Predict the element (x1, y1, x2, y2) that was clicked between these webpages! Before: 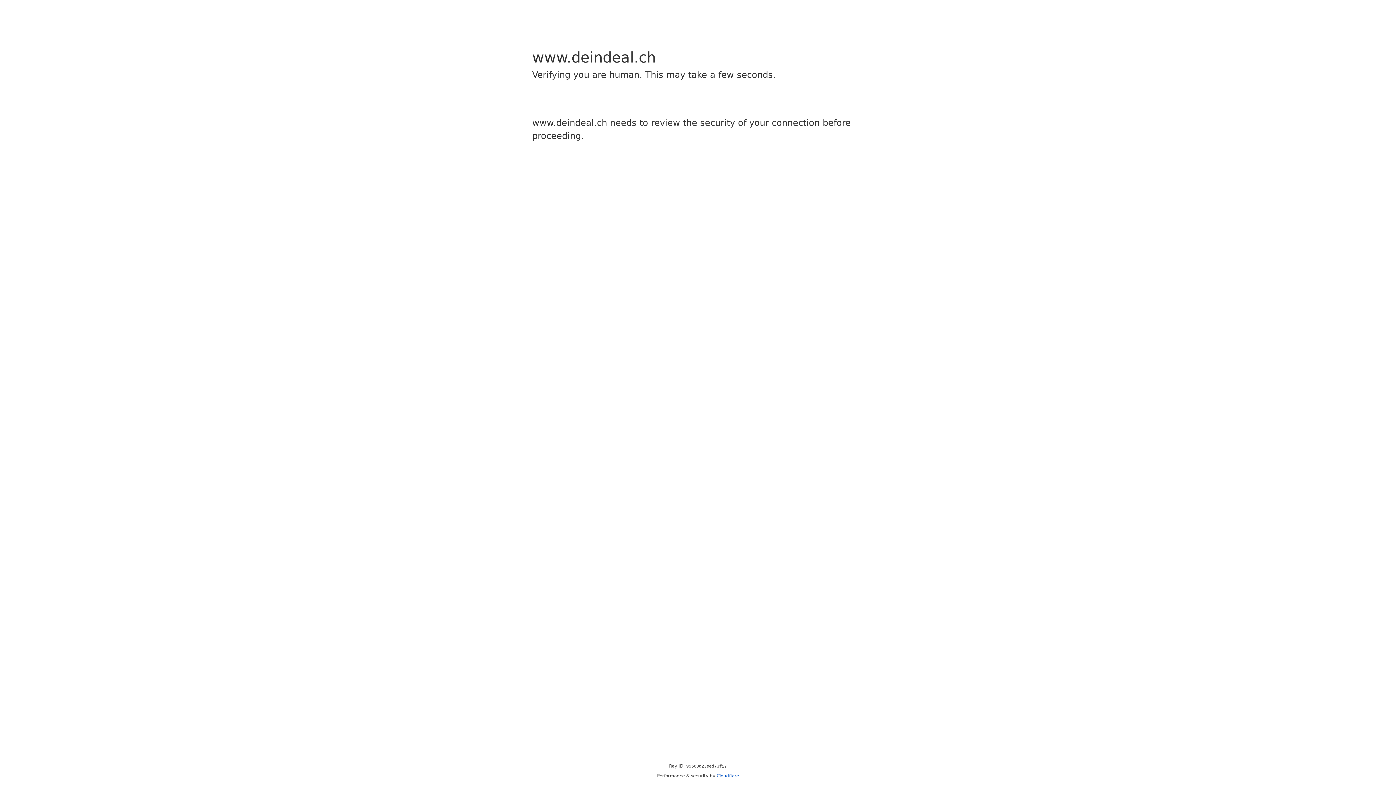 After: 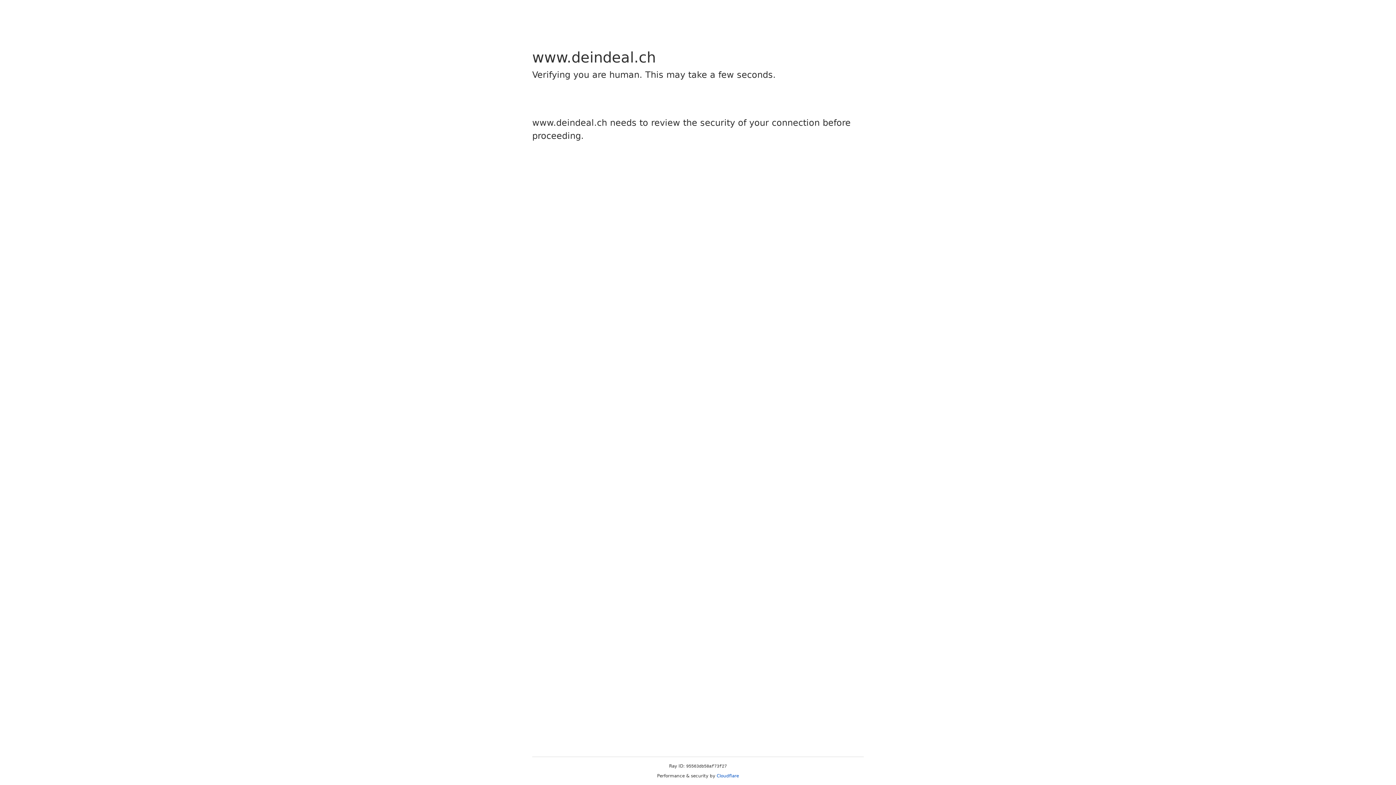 Action: label: Cloudflare bbox: (716, 773, 739, 778)